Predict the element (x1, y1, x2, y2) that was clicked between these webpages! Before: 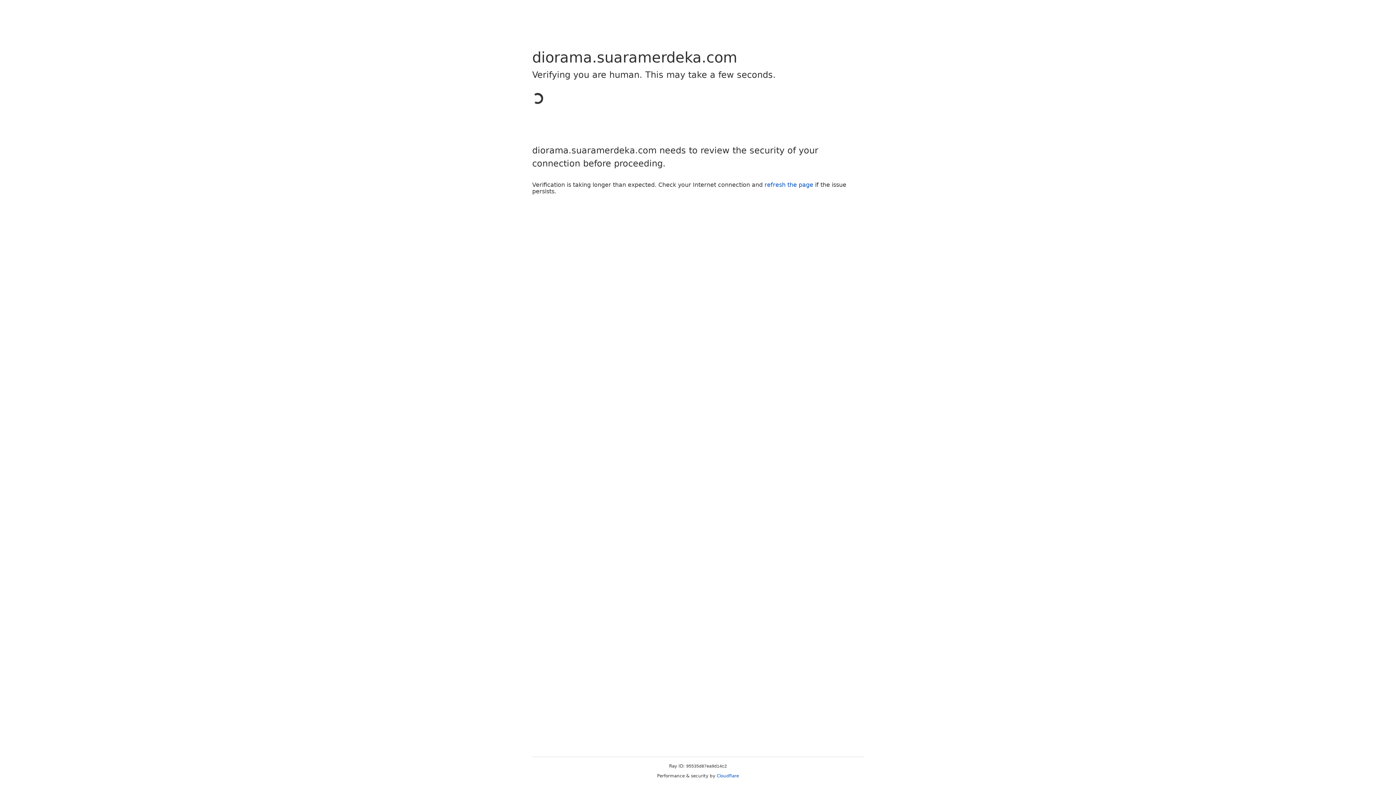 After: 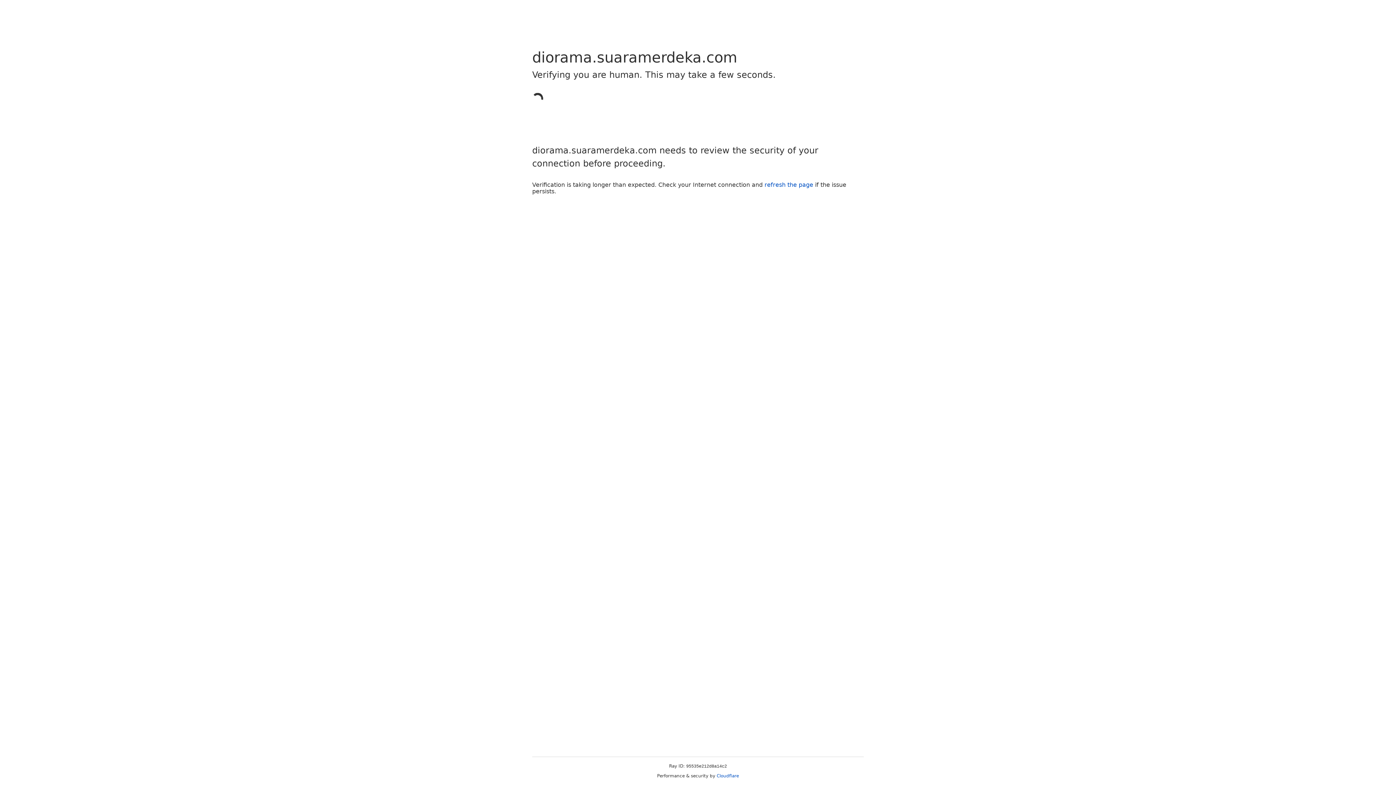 Action: bbox: (716, 773, 739, 778) label: Cloudflare